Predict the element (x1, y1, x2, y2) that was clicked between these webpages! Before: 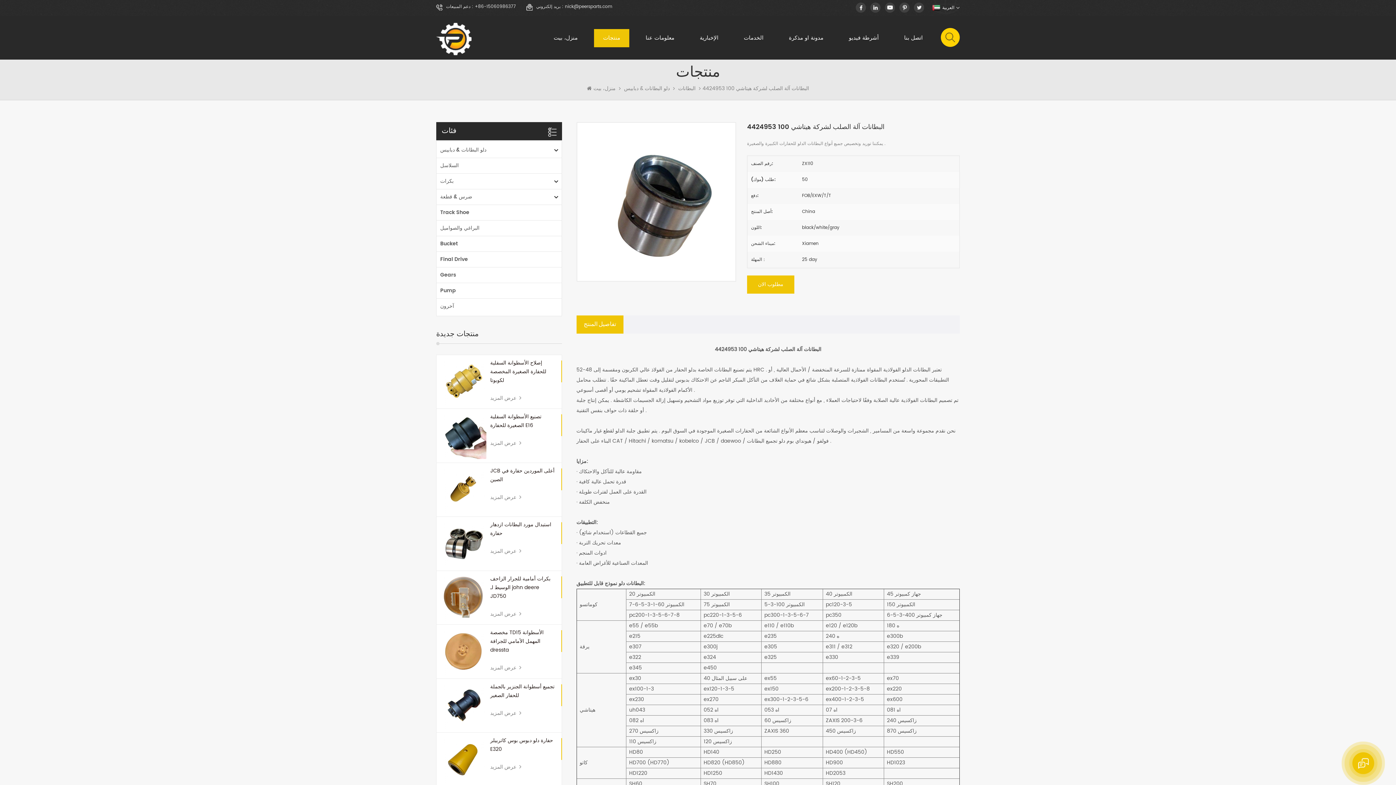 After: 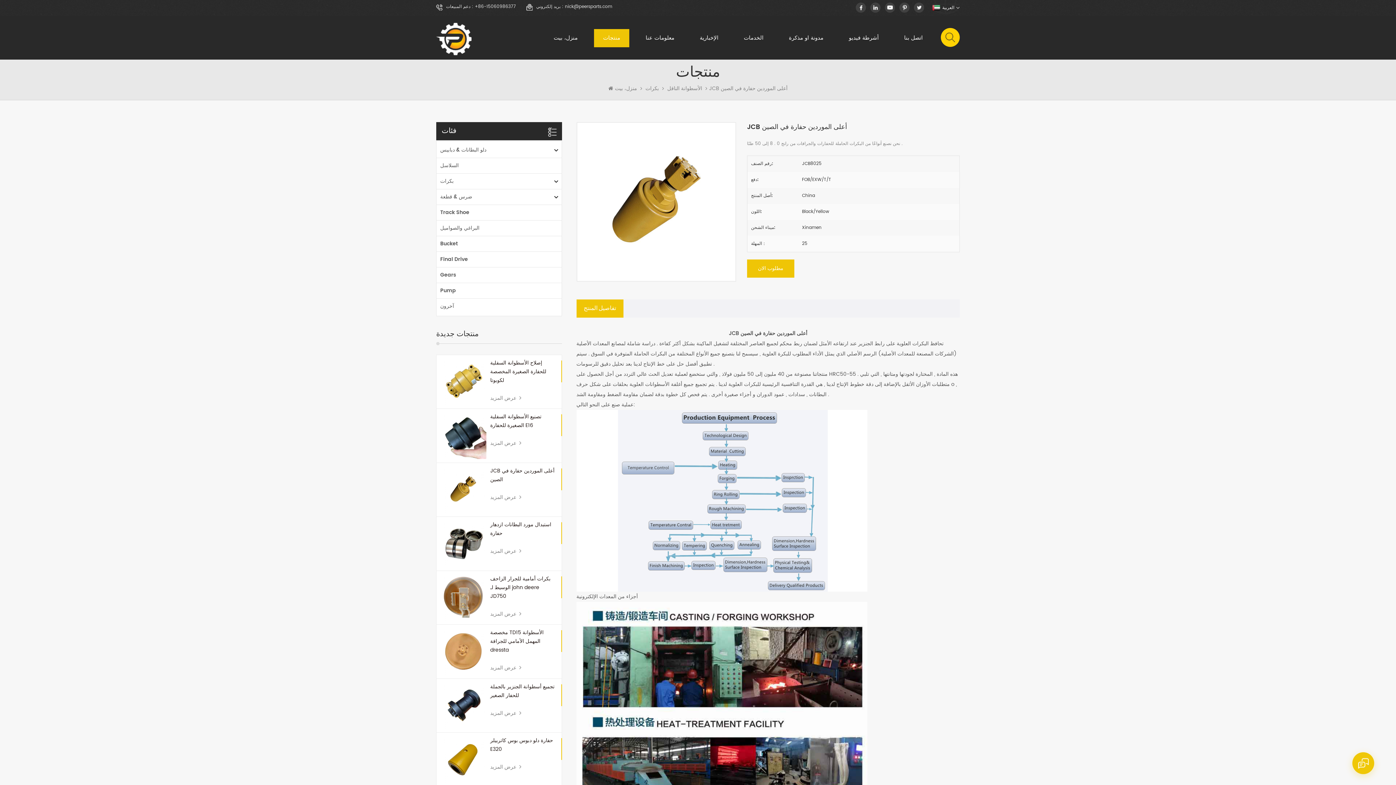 Action: bbox: (490, 493, 526, 502) label: عرض المزيد